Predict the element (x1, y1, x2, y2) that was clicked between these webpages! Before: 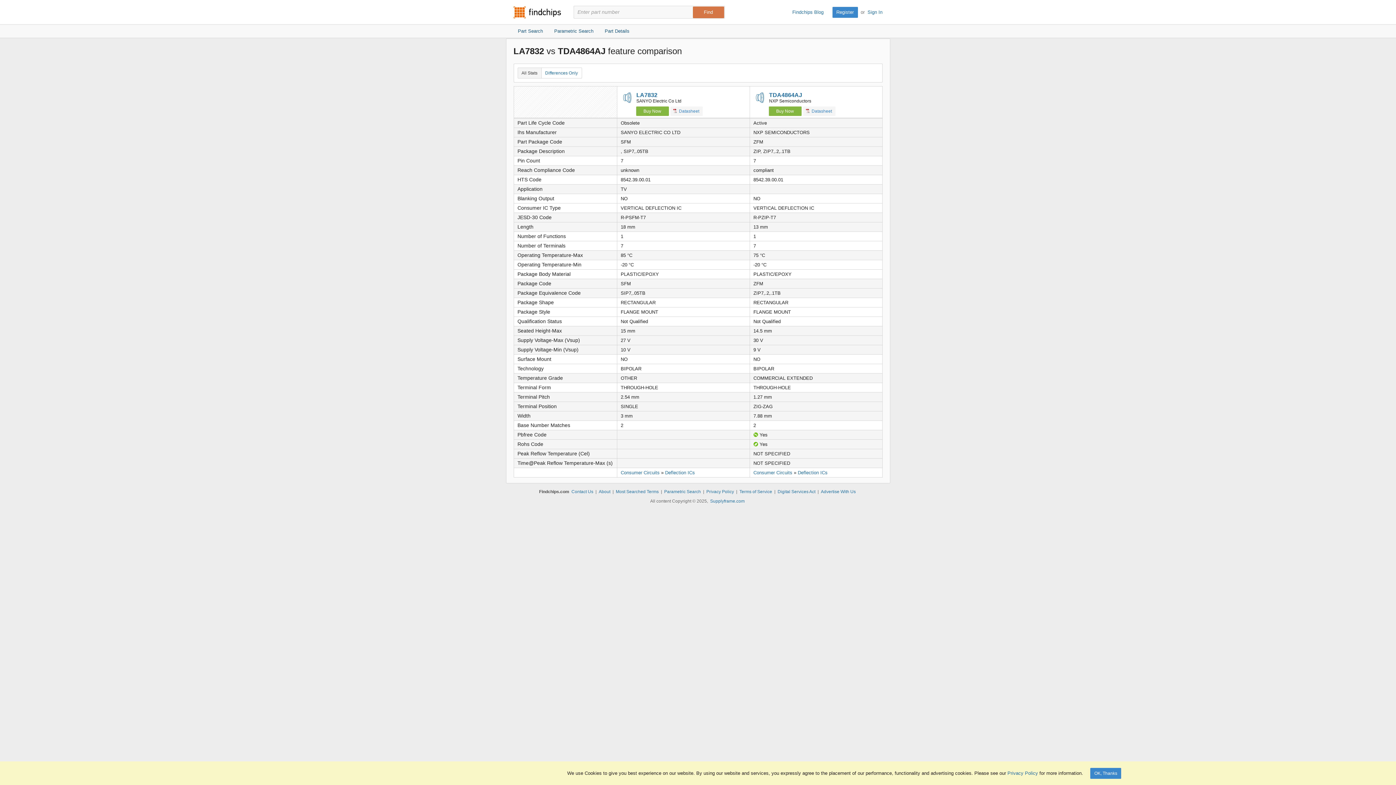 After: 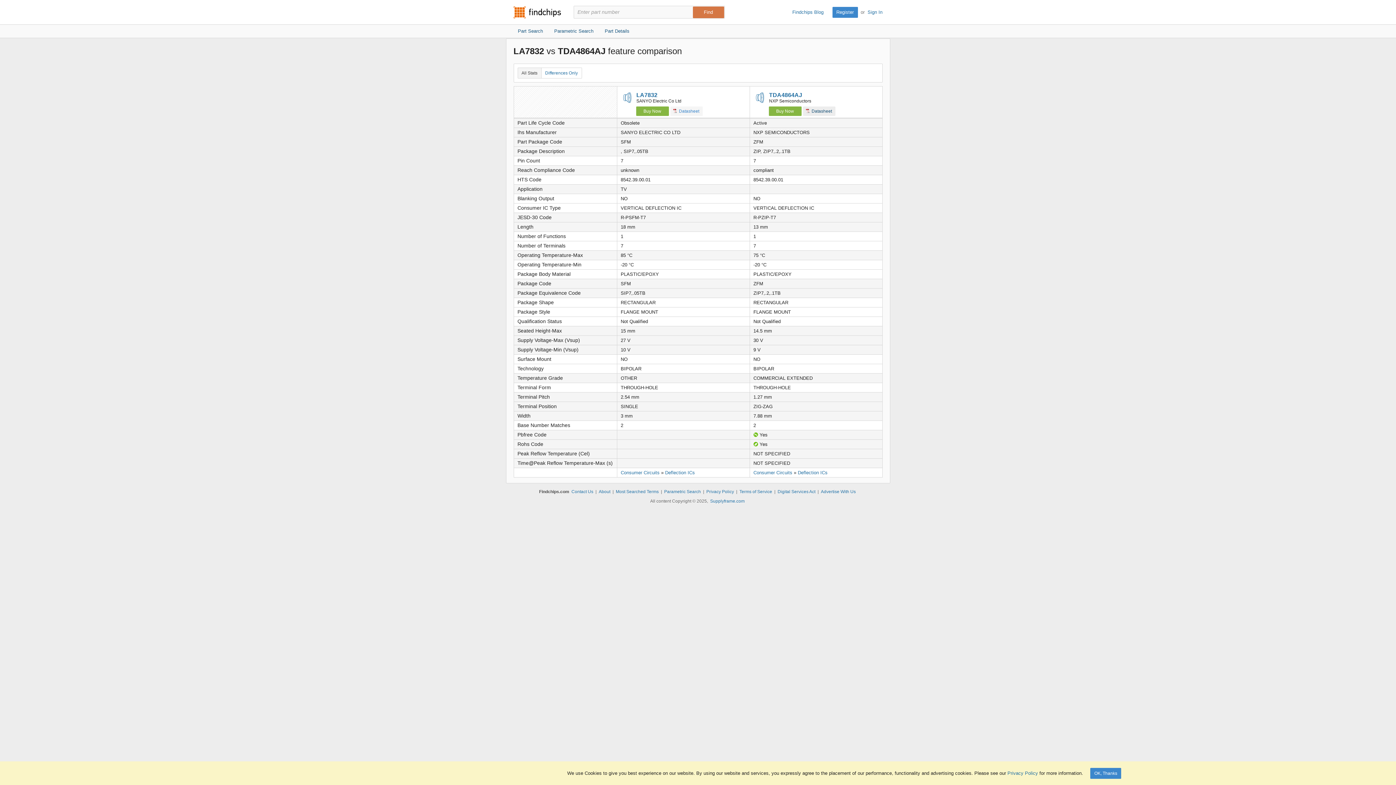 Action: label: Datasheet bbox: (803, 106, 835, 116)